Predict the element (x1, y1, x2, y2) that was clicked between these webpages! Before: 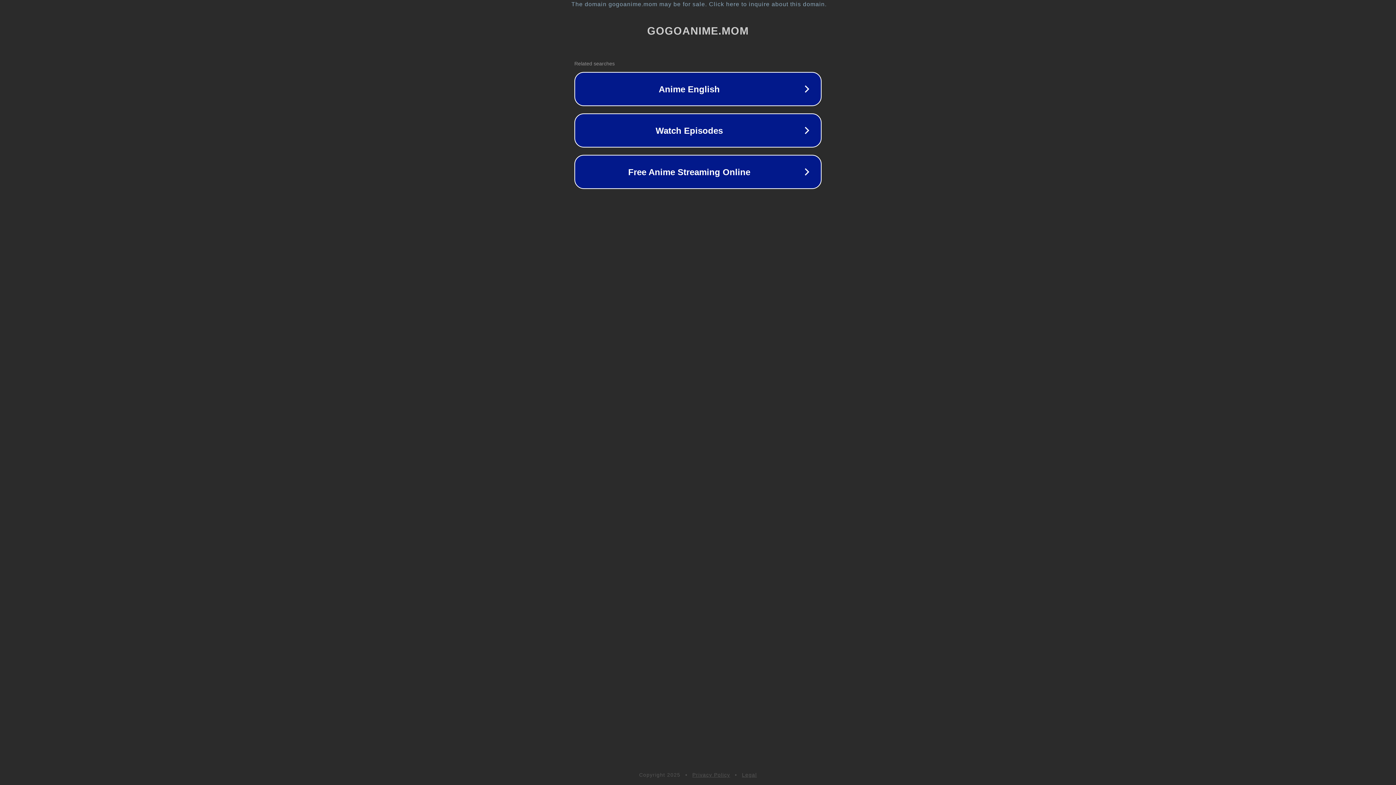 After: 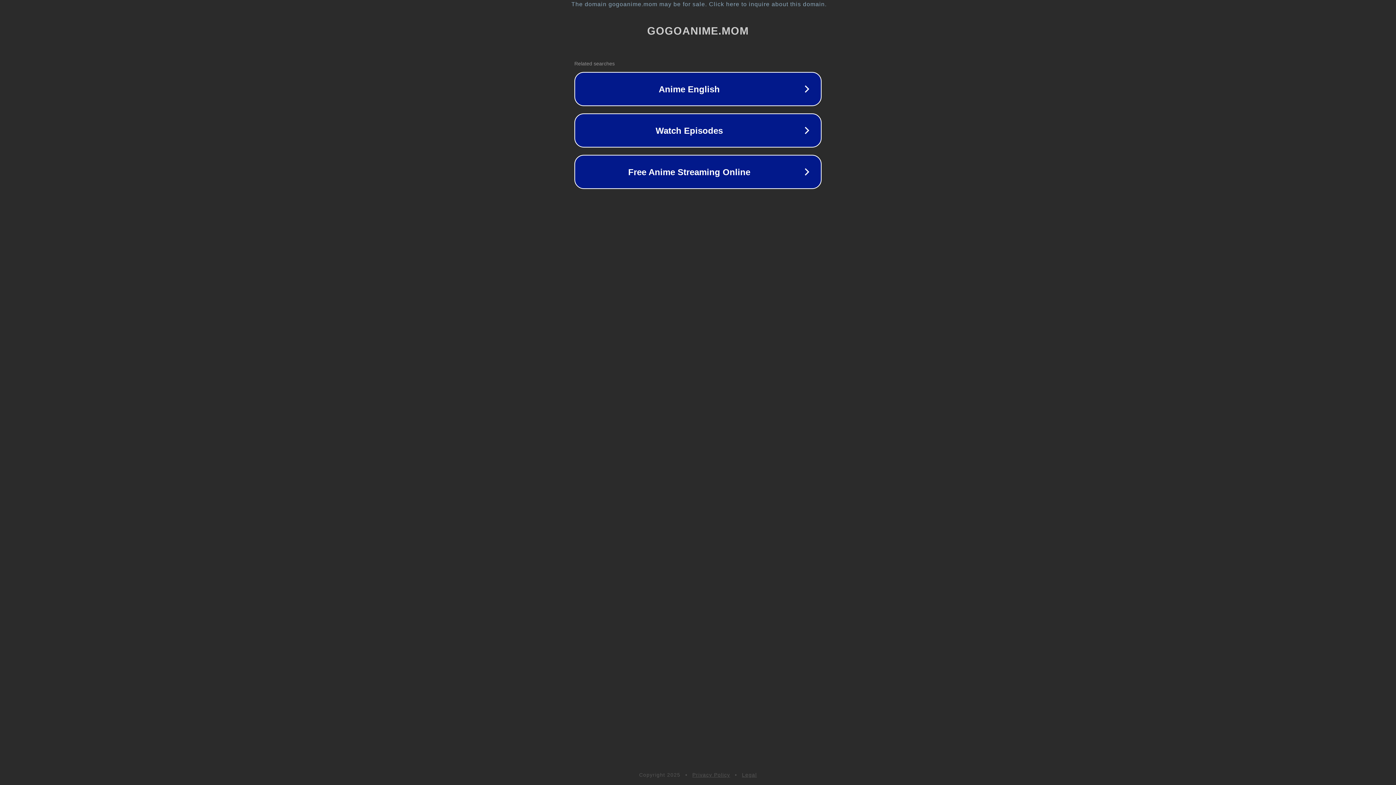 Action: label: Privacy Policy bbox: (692, 772, 730, 778)